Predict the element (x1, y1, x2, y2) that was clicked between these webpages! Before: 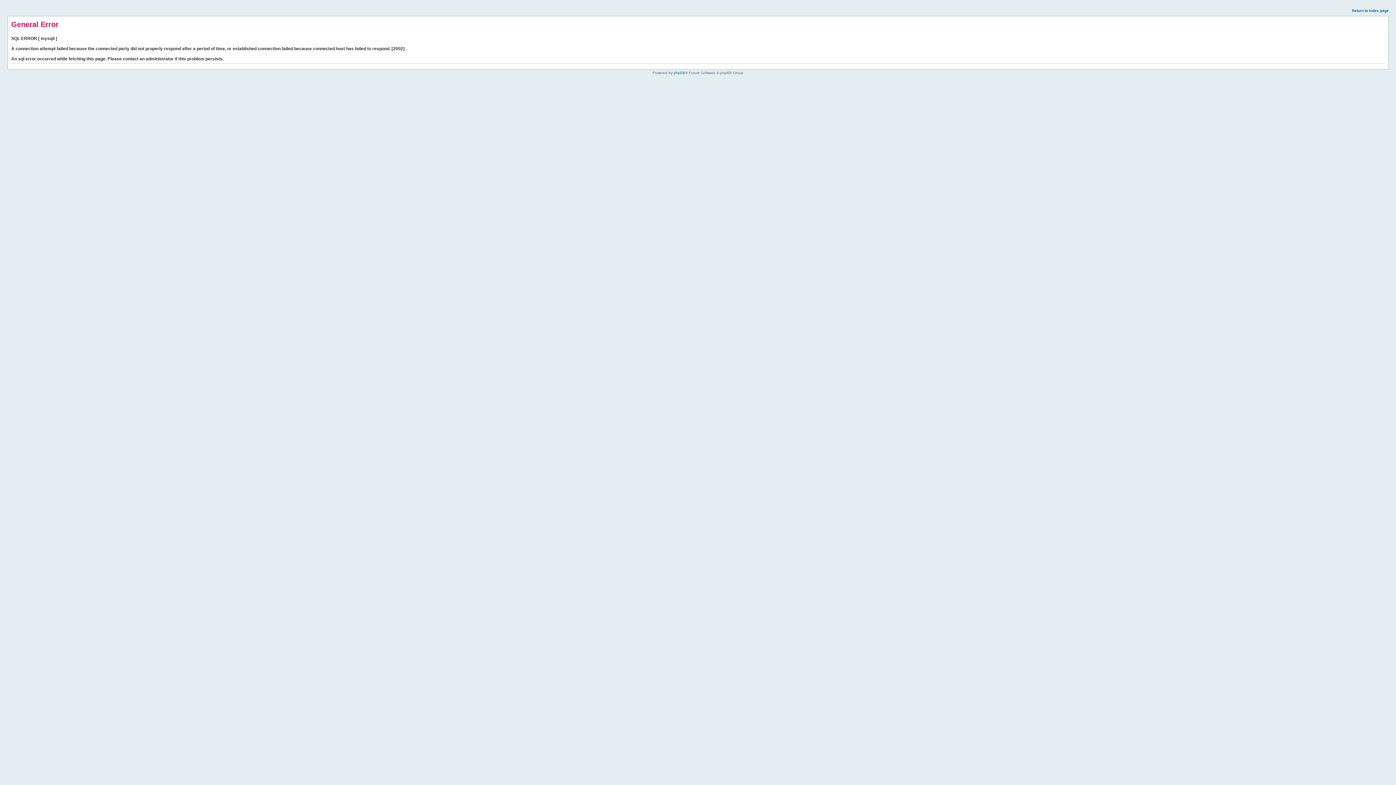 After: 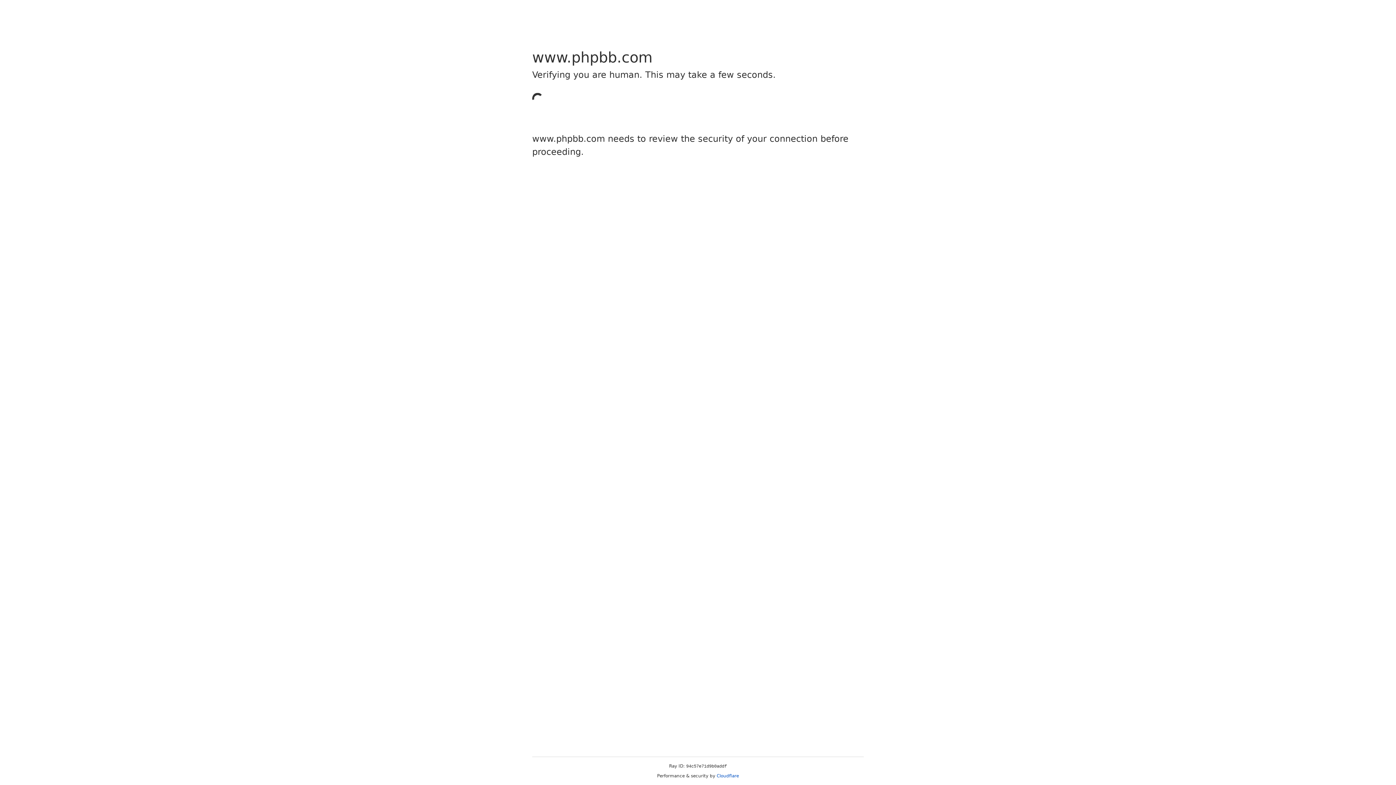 Action: label: phpBB bbox: (673, 70, 685, 74)